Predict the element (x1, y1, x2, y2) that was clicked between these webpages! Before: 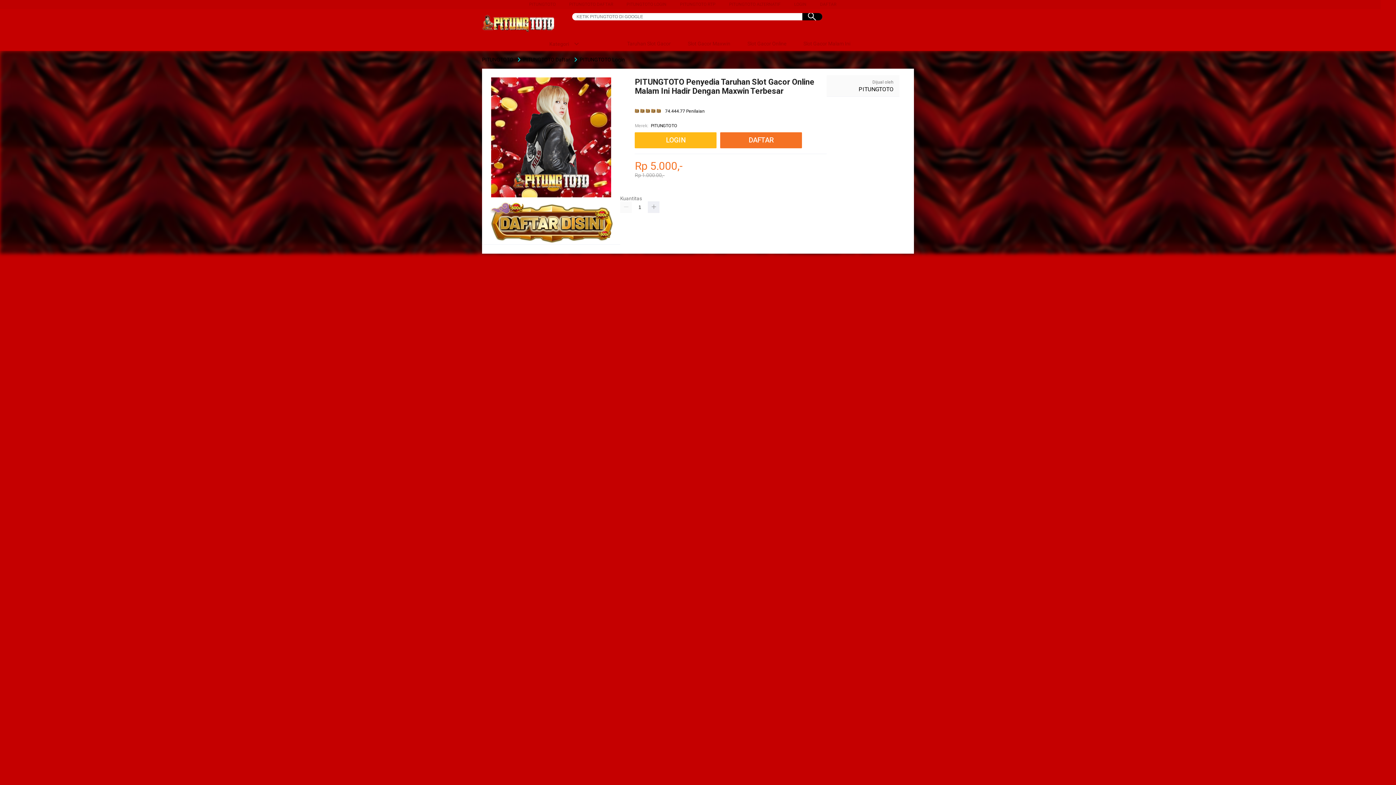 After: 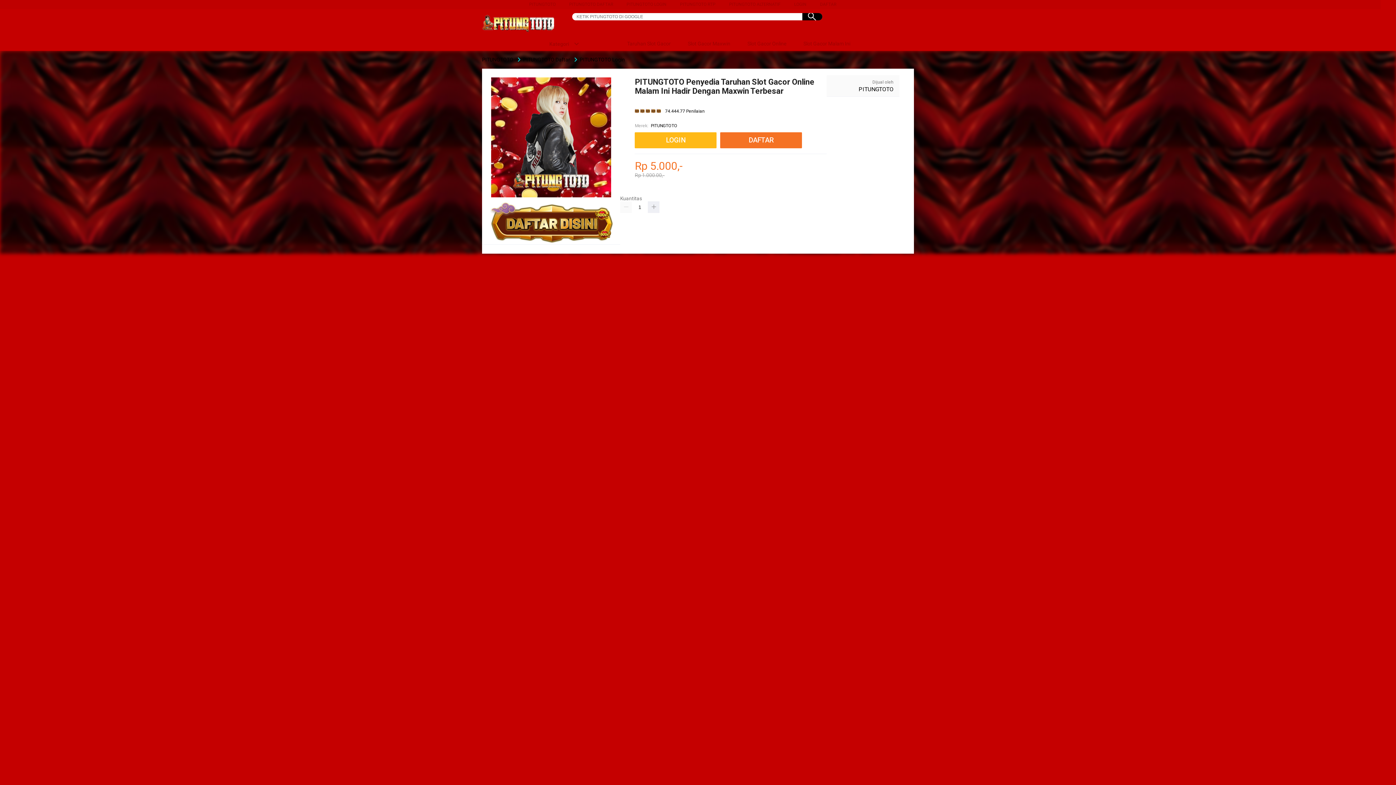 Action: label: PITUNGTOTO DAFTAR bbox: (569, 1, 613, 6)